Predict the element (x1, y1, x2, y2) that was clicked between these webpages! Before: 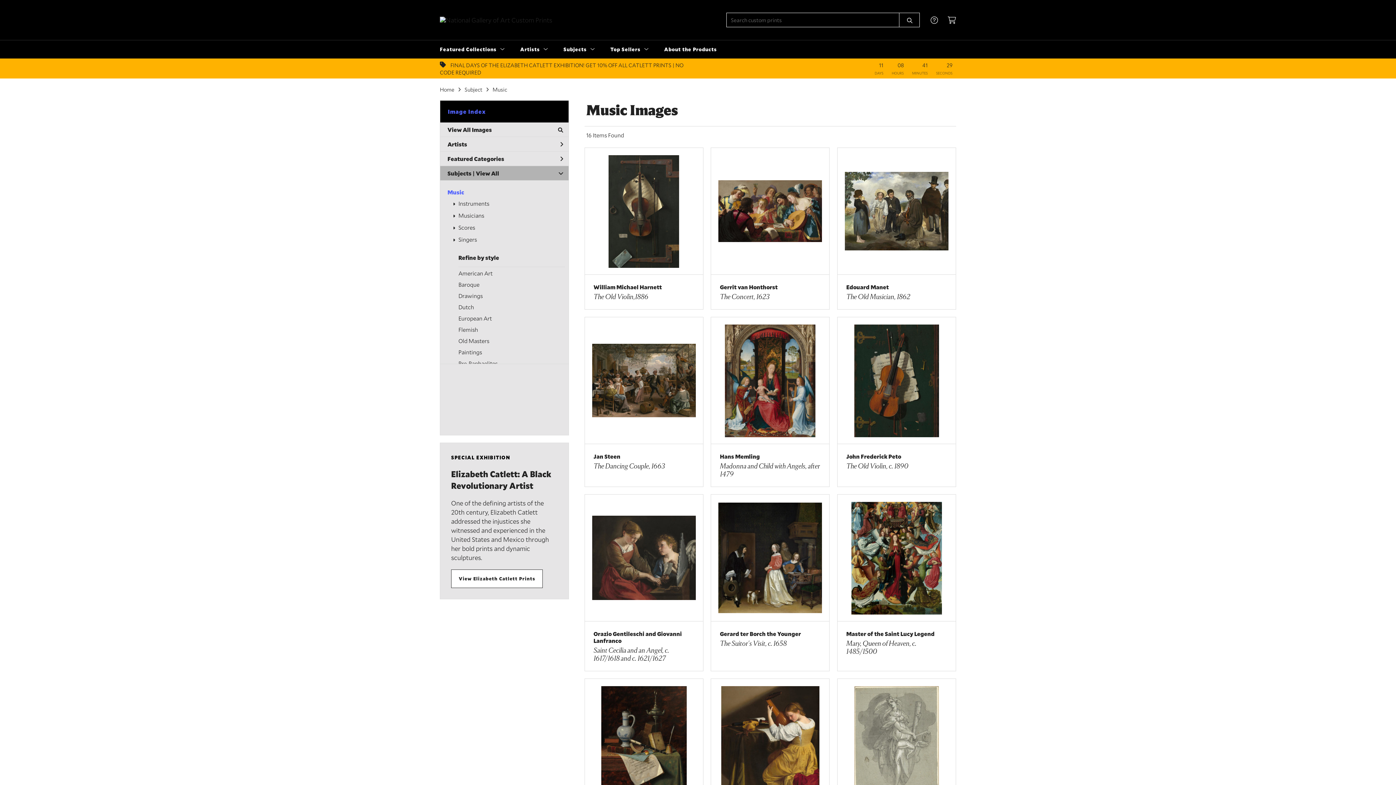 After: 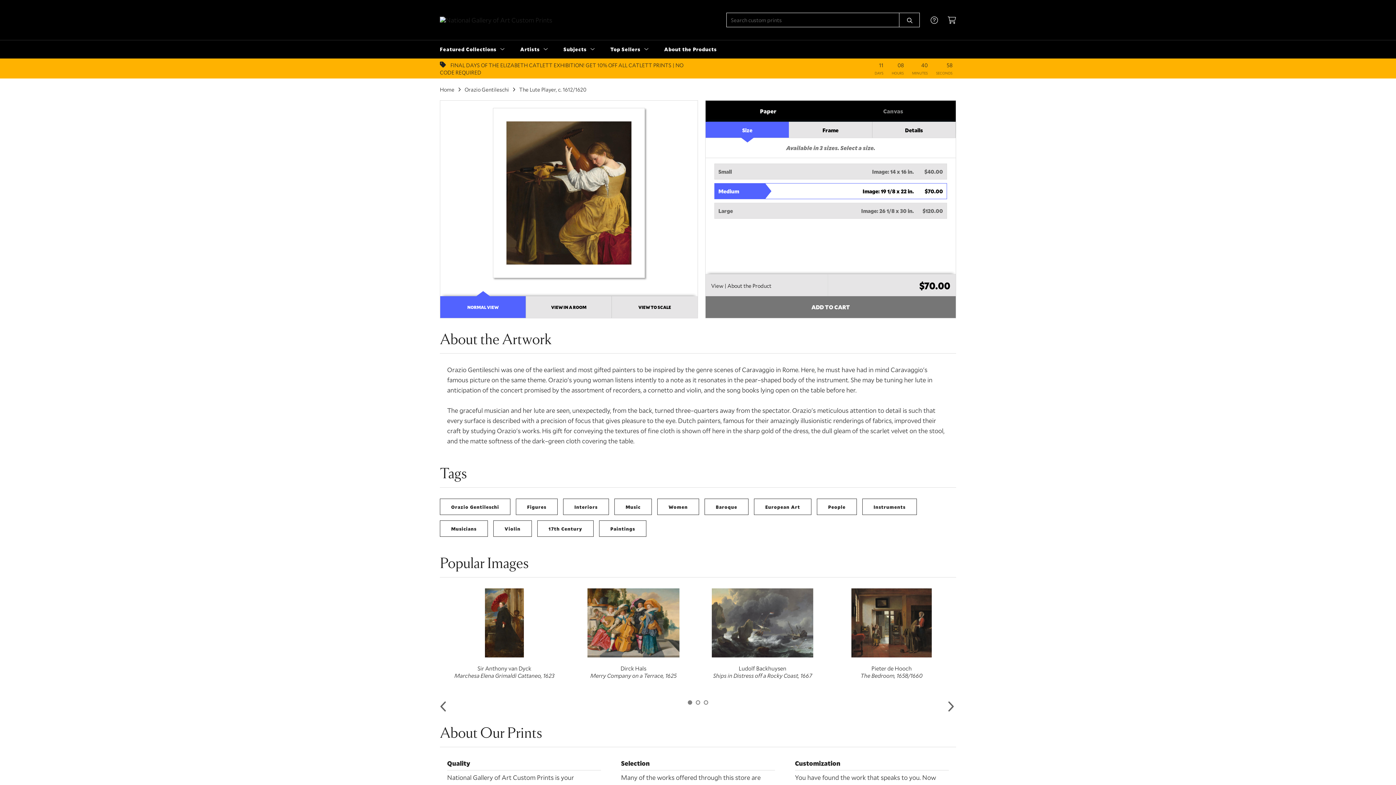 Action: bbox: (721, 686, 819, 798)